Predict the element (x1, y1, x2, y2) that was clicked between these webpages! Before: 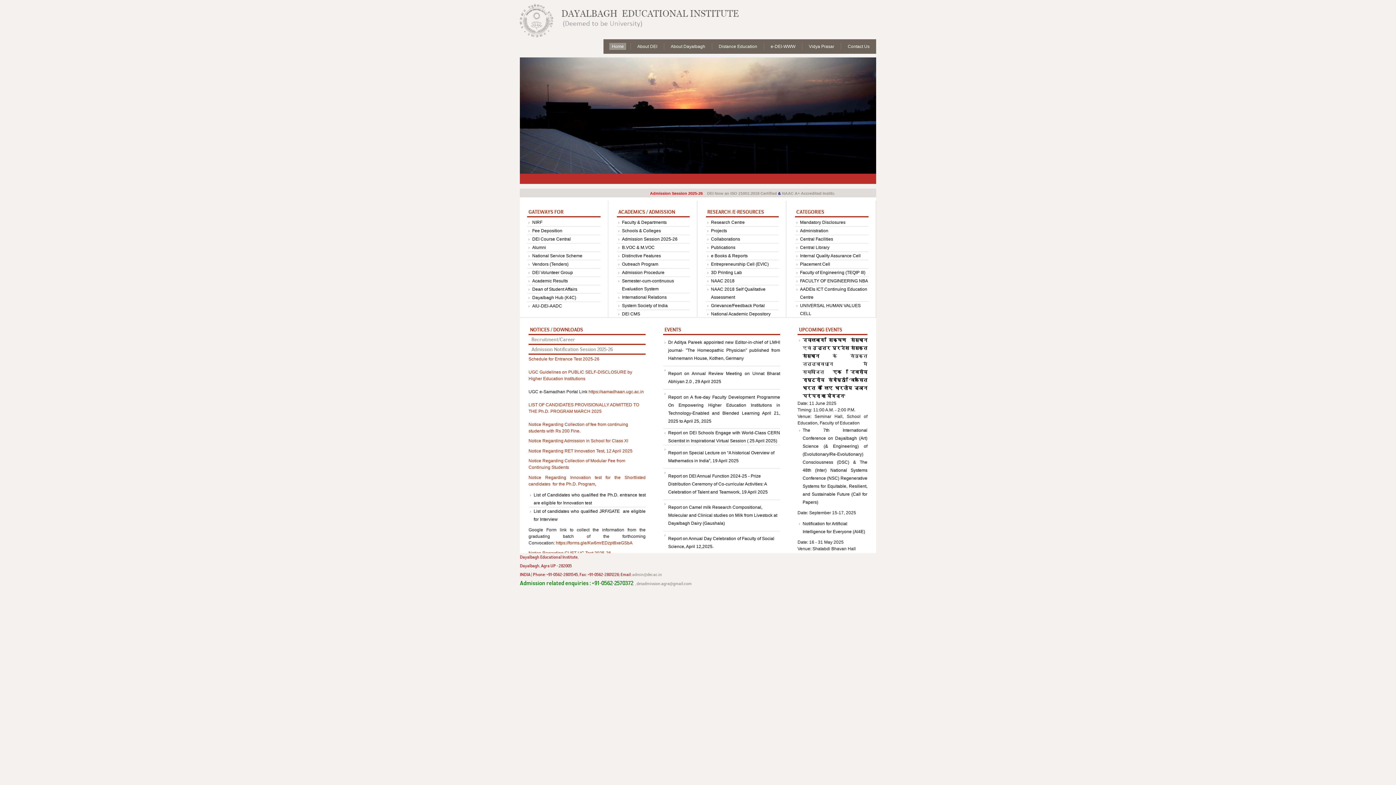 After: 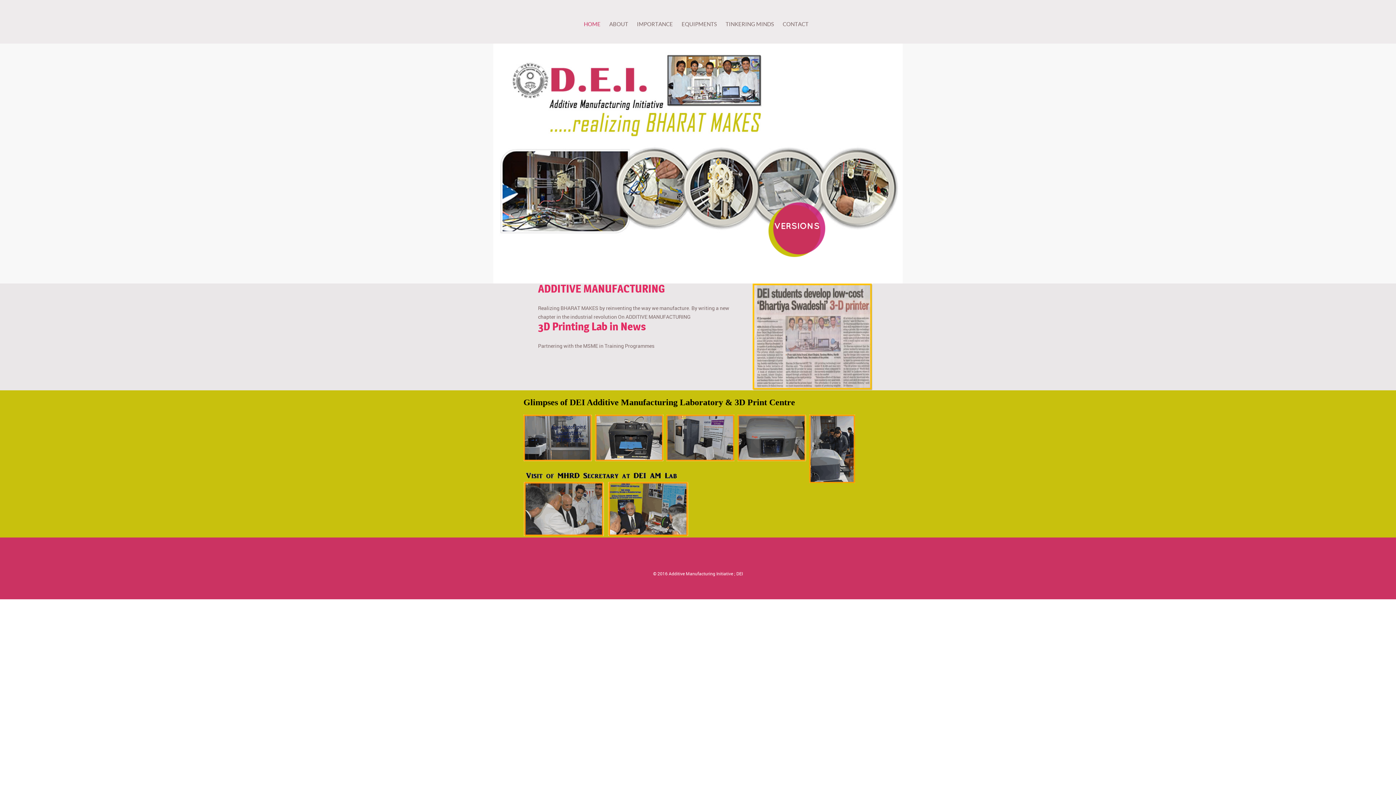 Action: bbox: (711, 270, 742, 275) label: 3D Printing Lab